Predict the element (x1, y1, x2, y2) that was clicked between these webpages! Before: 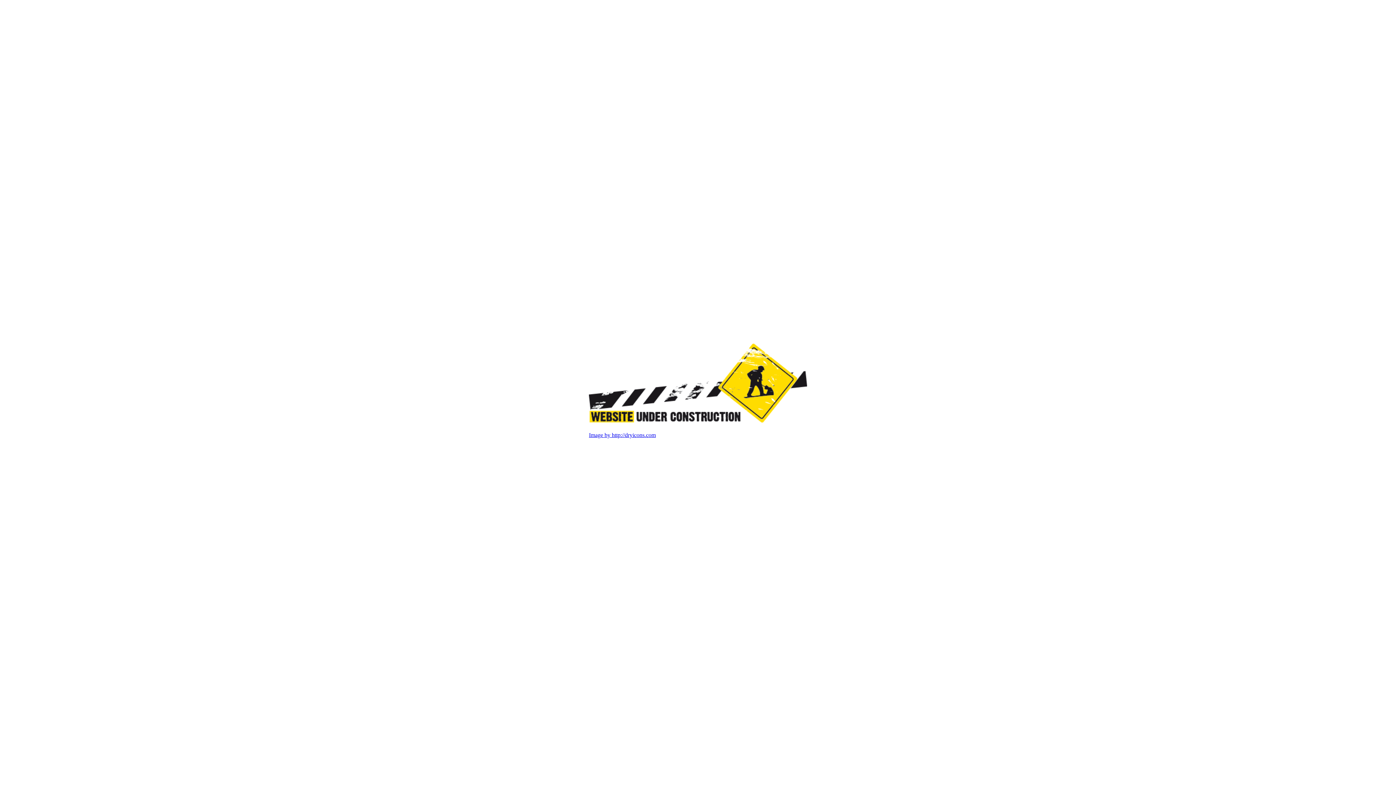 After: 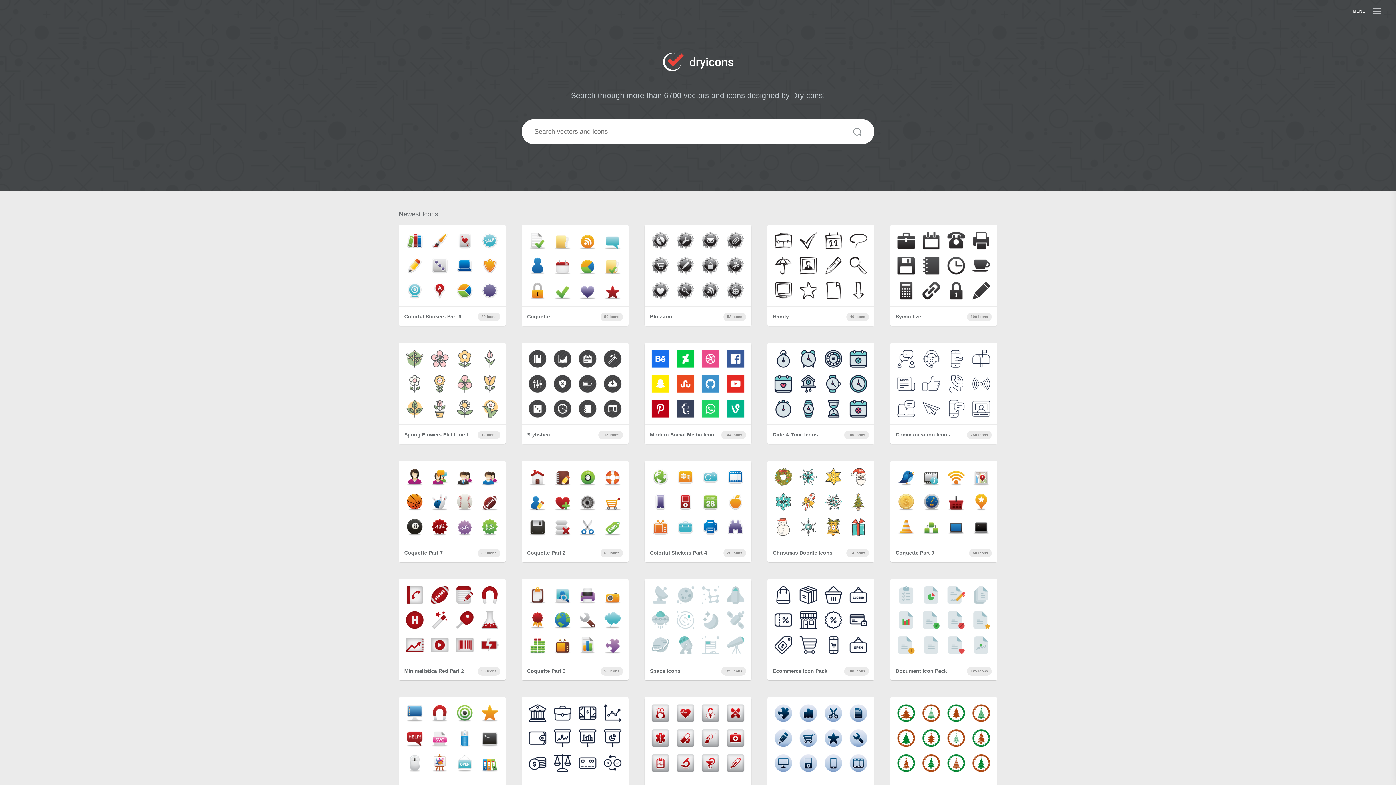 Action: bbox: (589, 432, 656, 438) label: Image by http://dryicons.com